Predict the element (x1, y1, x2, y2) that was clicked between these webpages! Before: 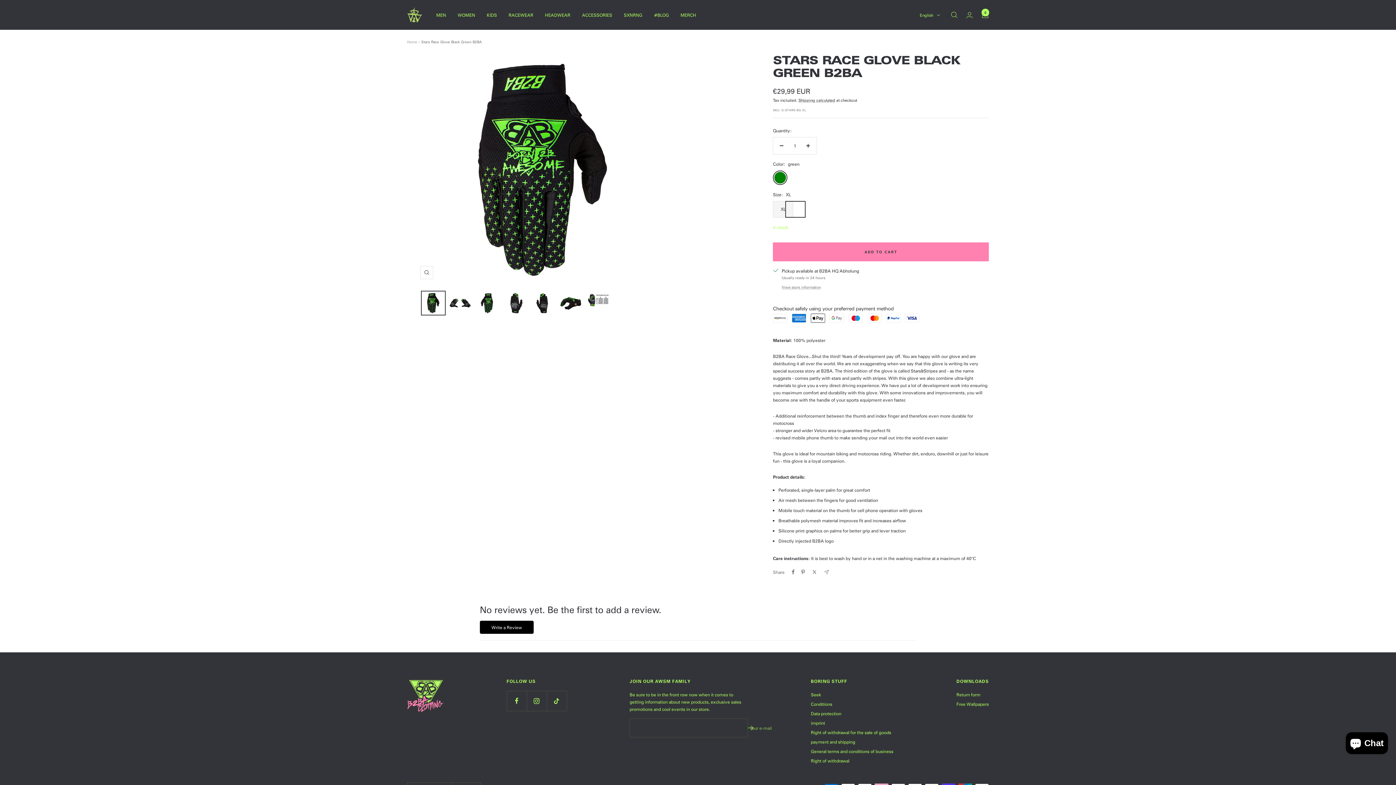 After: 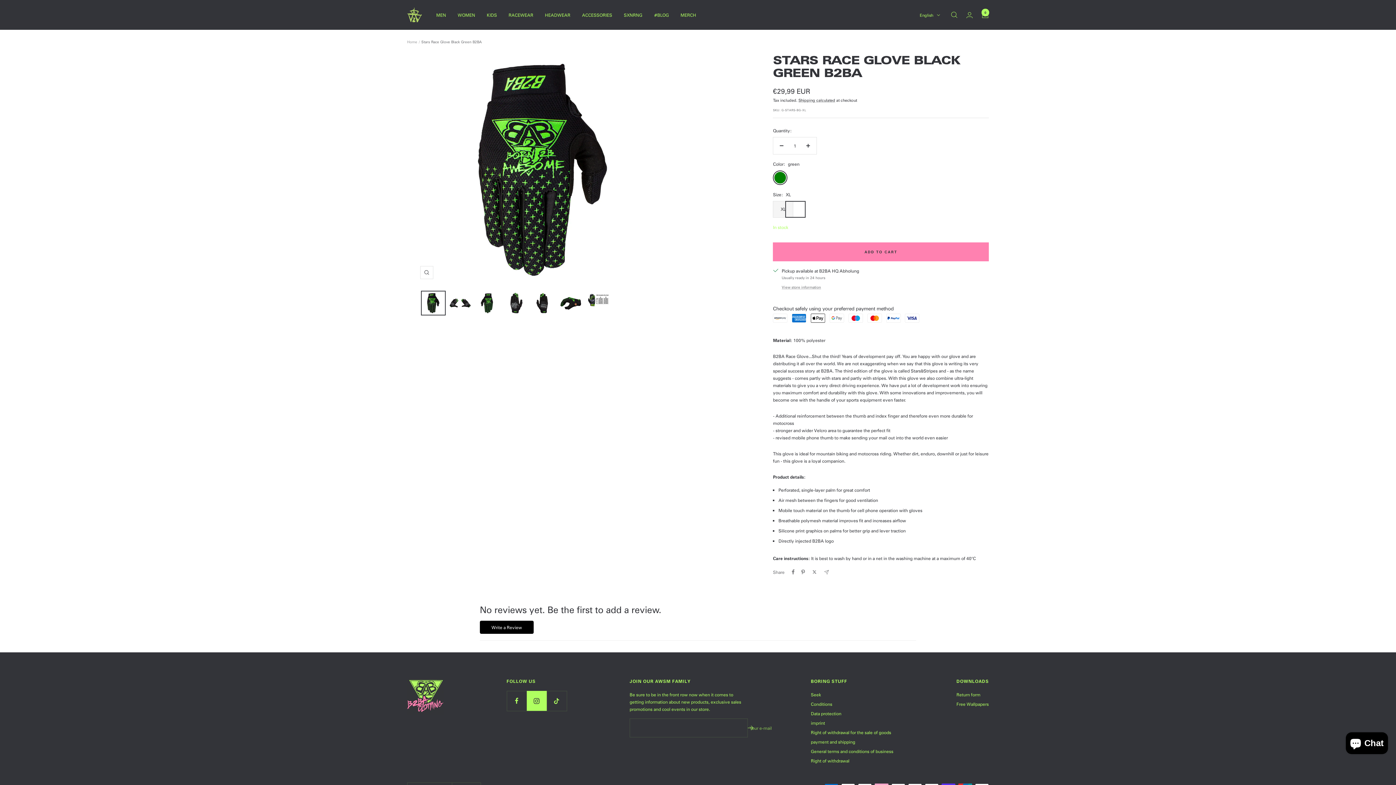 Action: label: Follow us on Instagram bbox: (526, 691, 546, 711)